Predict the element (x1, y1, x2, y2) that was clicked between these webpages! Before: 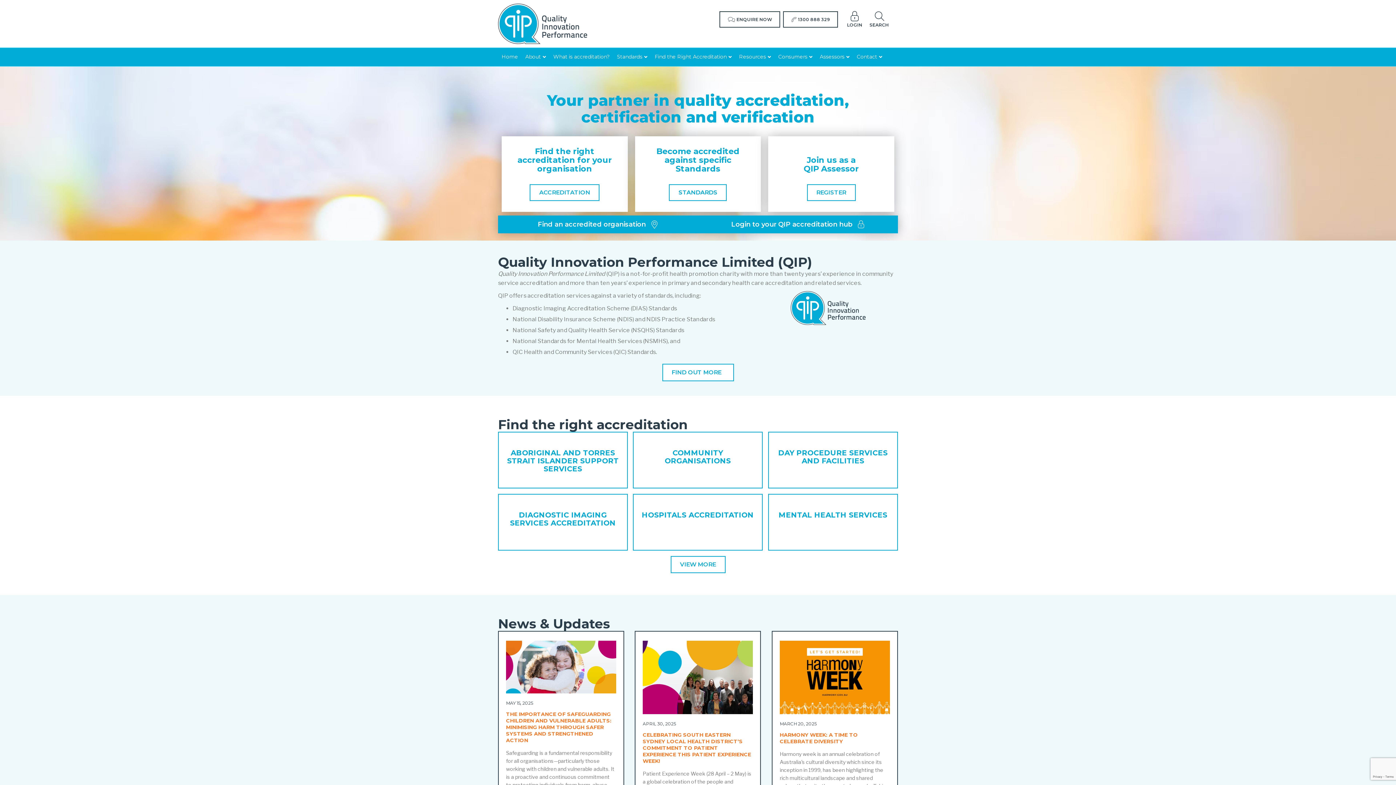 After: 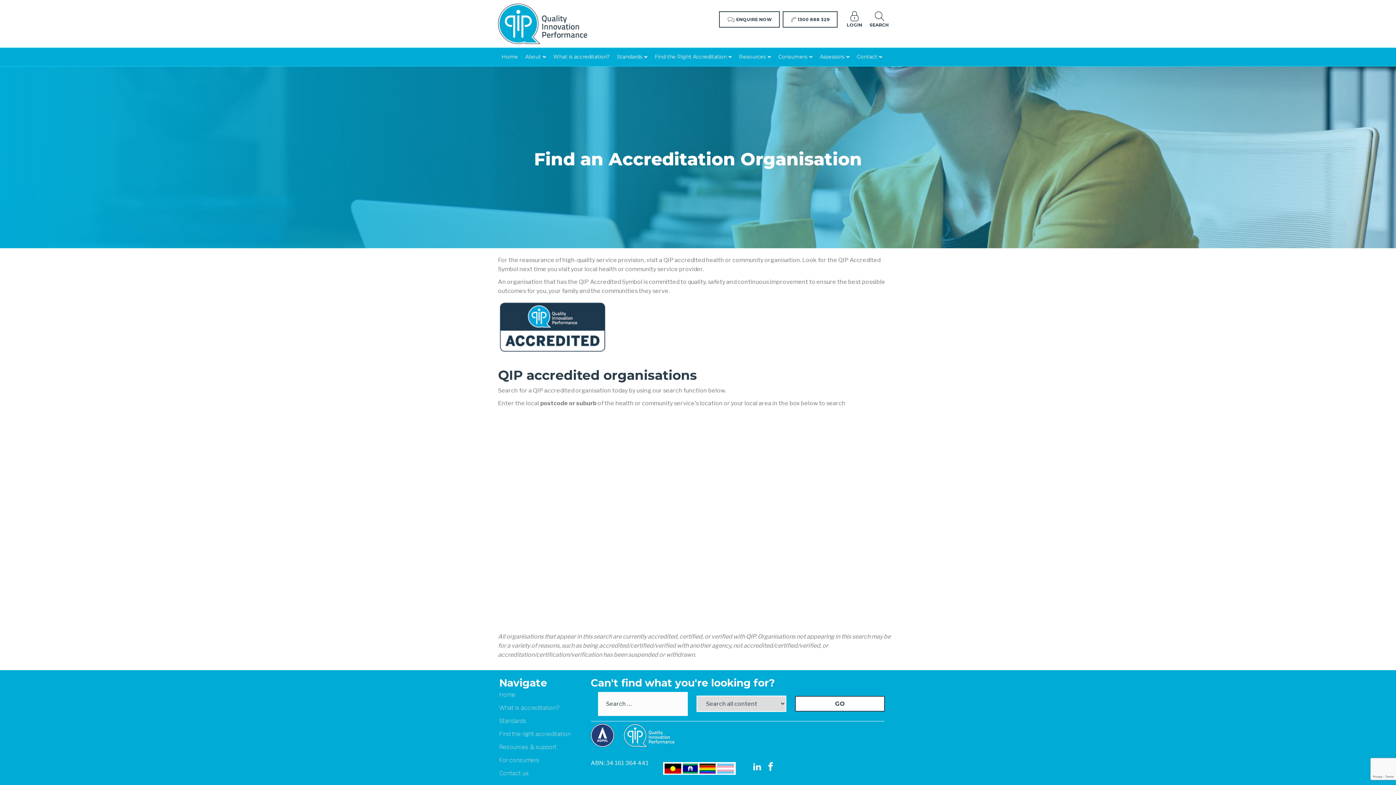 Action: bbox: (498, 215, 698, 233) label: Find an accredited organisation